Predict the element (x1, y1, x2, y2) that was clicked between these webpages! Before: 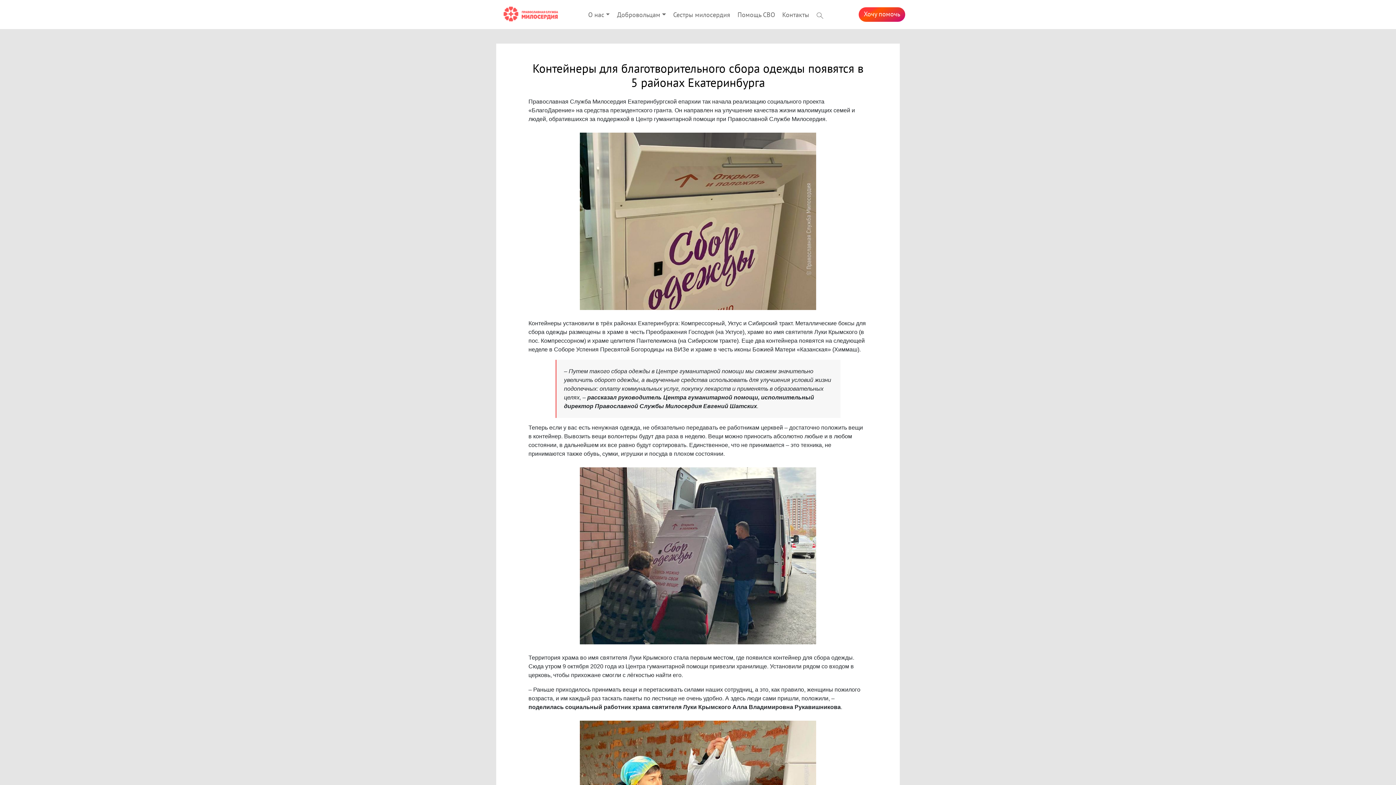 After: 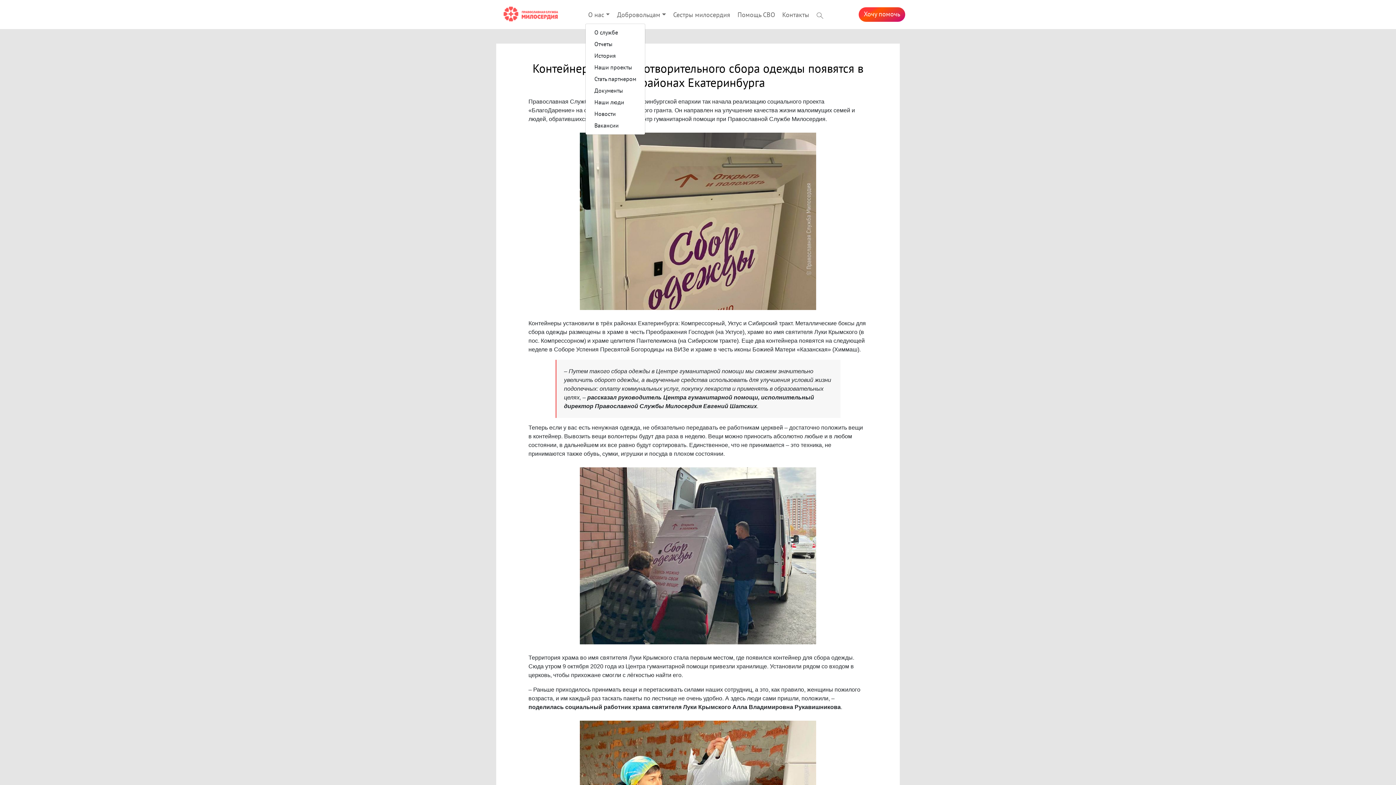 Action: bbox: (585, 7, 614, 22) label: О нас